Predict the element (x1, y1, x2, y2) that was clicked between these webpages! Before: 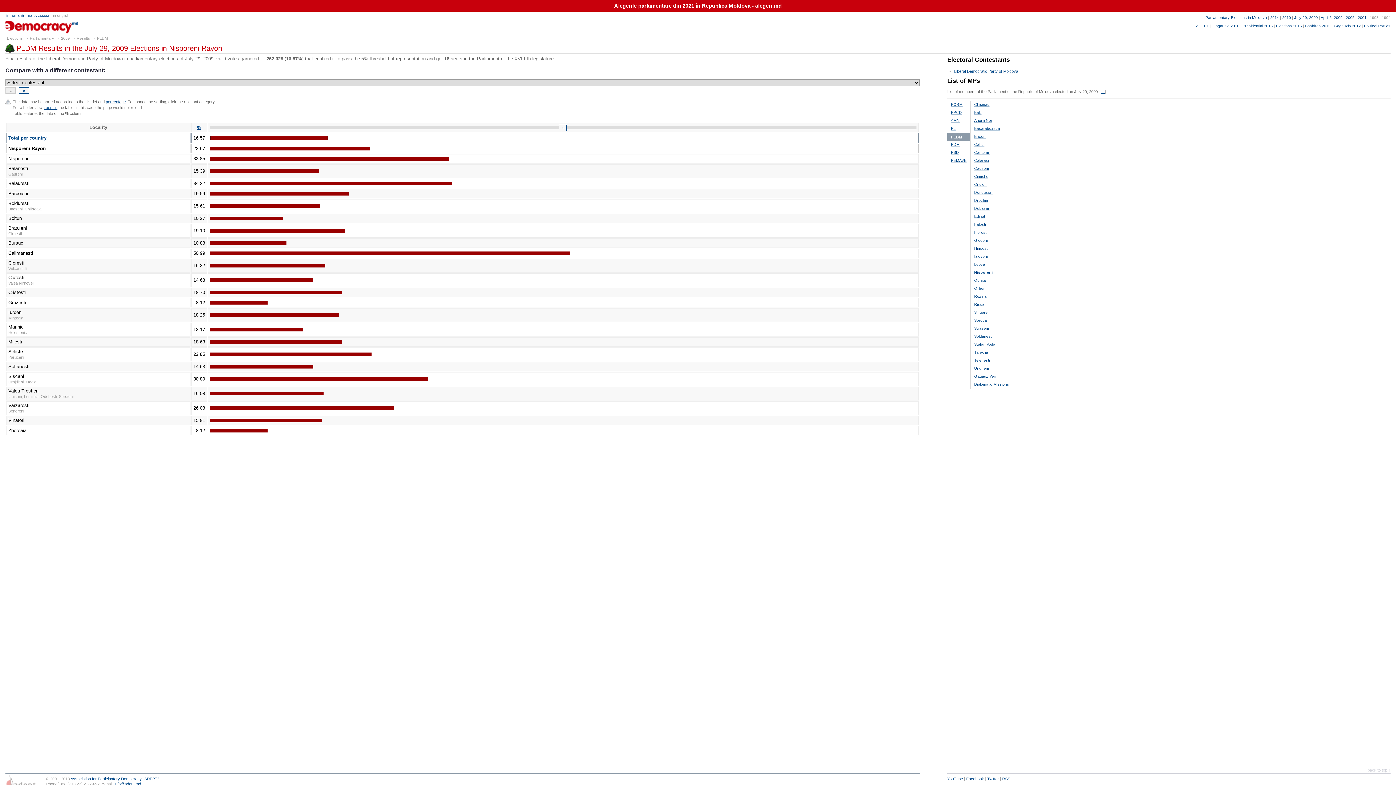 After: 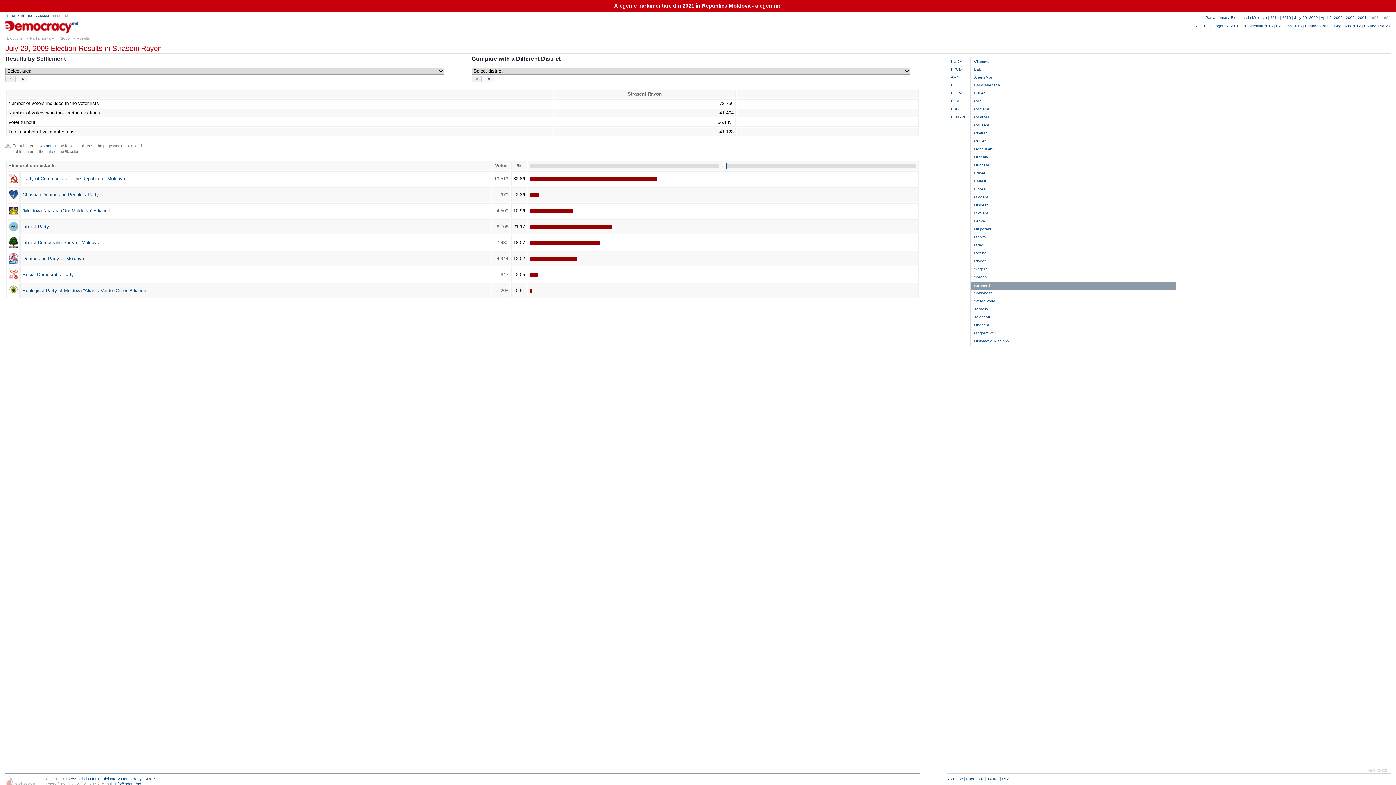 Action: label: Straseni bbox: (974, 326, 989, 330)